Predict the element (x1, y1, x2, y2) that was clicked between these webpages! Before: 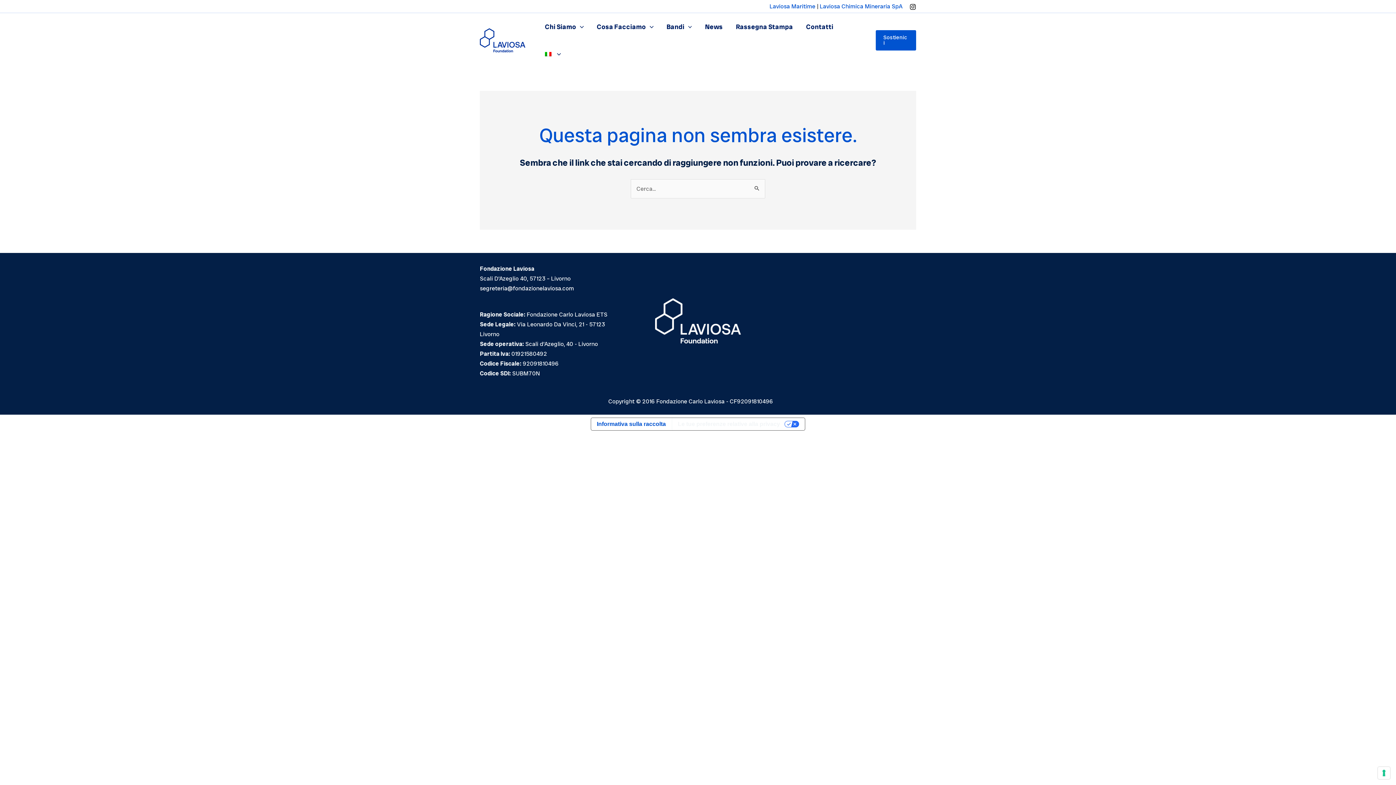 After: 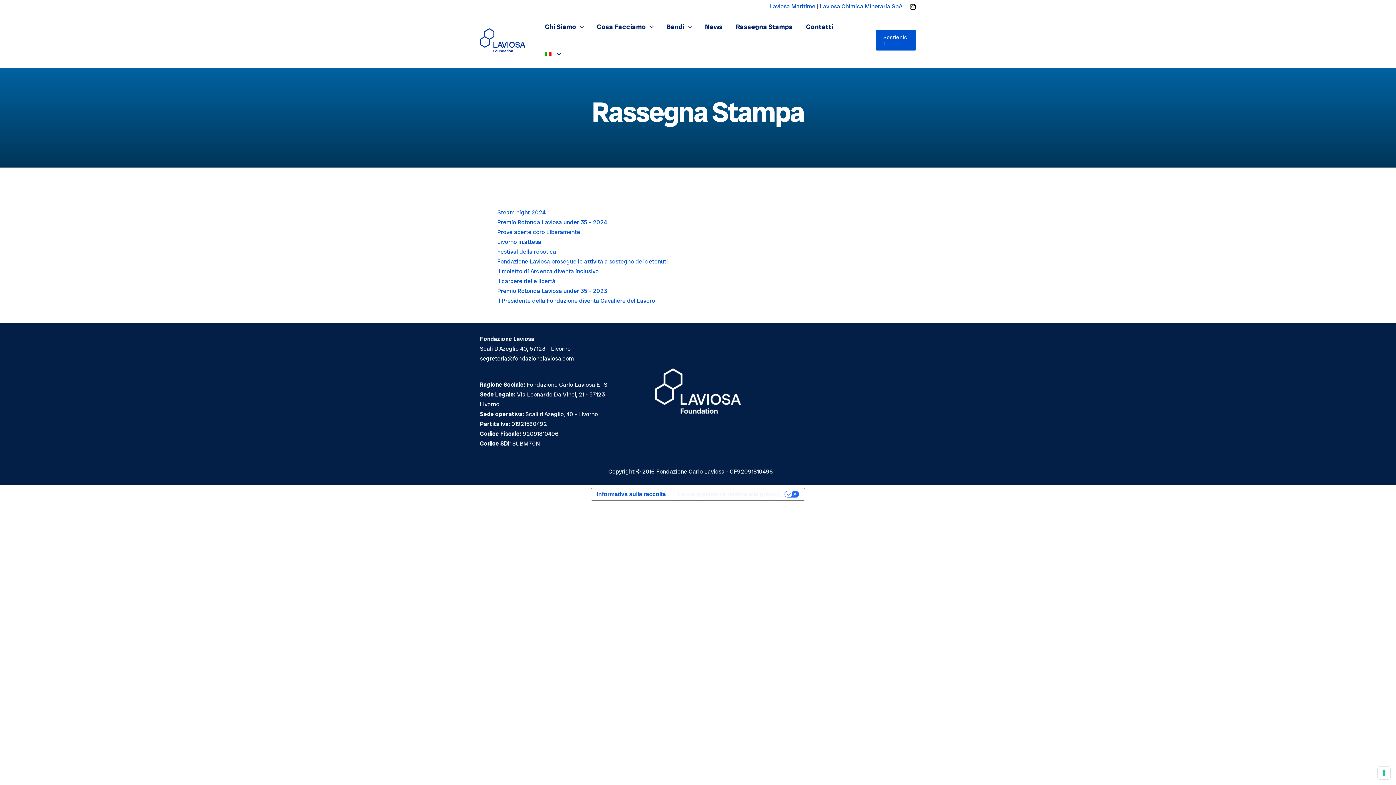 Action: label: Rassegna Stampa bbox: (729, 13, 799, 40)